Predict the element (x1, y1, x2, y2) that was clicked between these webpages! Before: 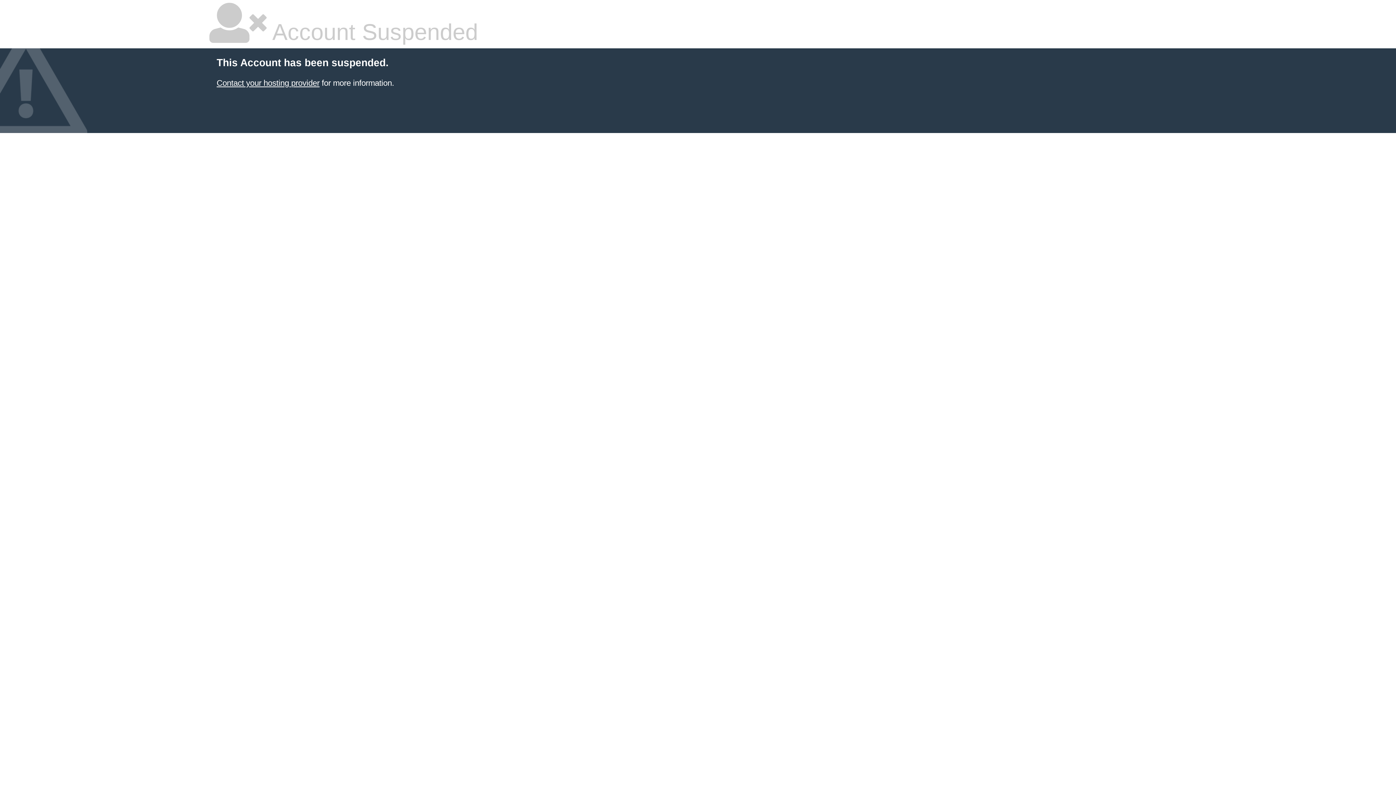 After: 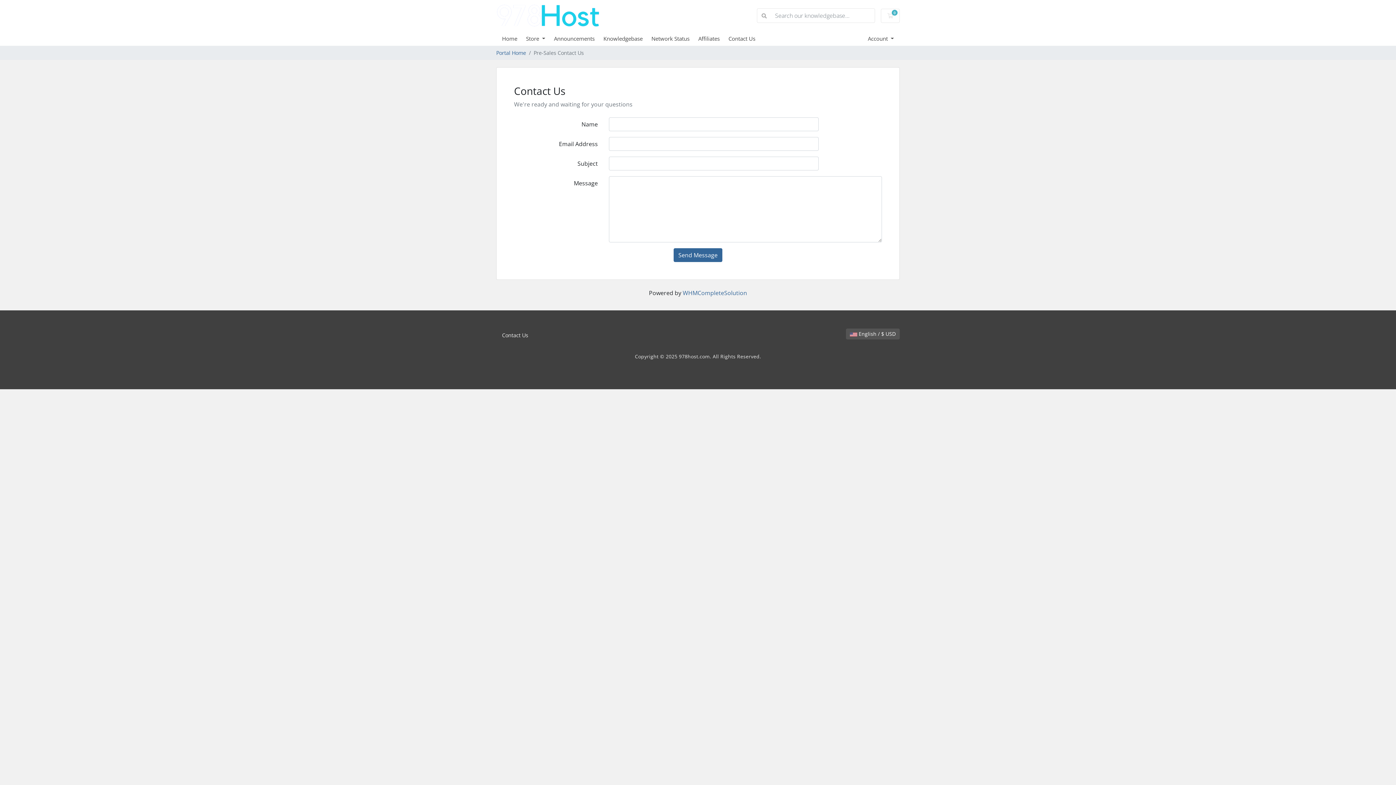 Action: label: Contact your hosting provider bbox: (216, 78, 319, 87)